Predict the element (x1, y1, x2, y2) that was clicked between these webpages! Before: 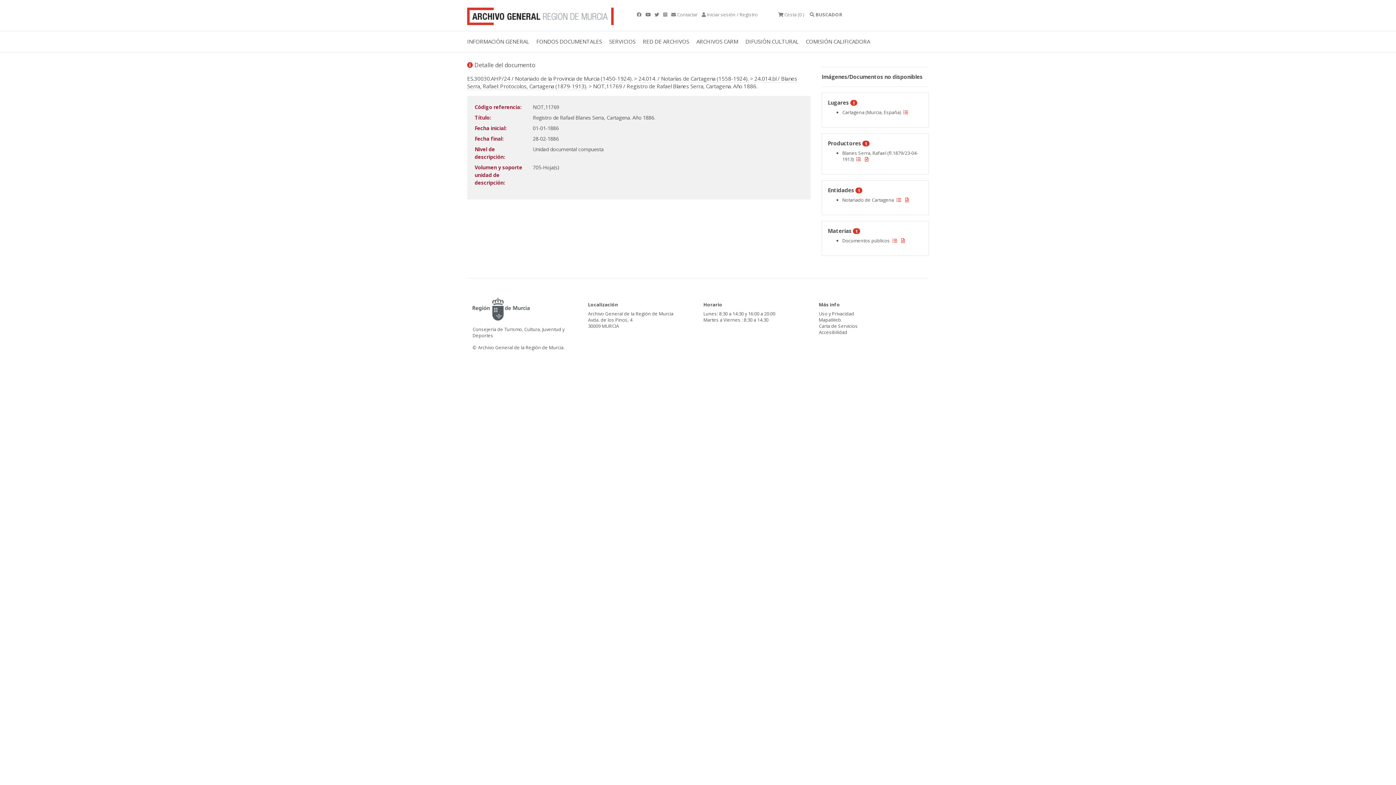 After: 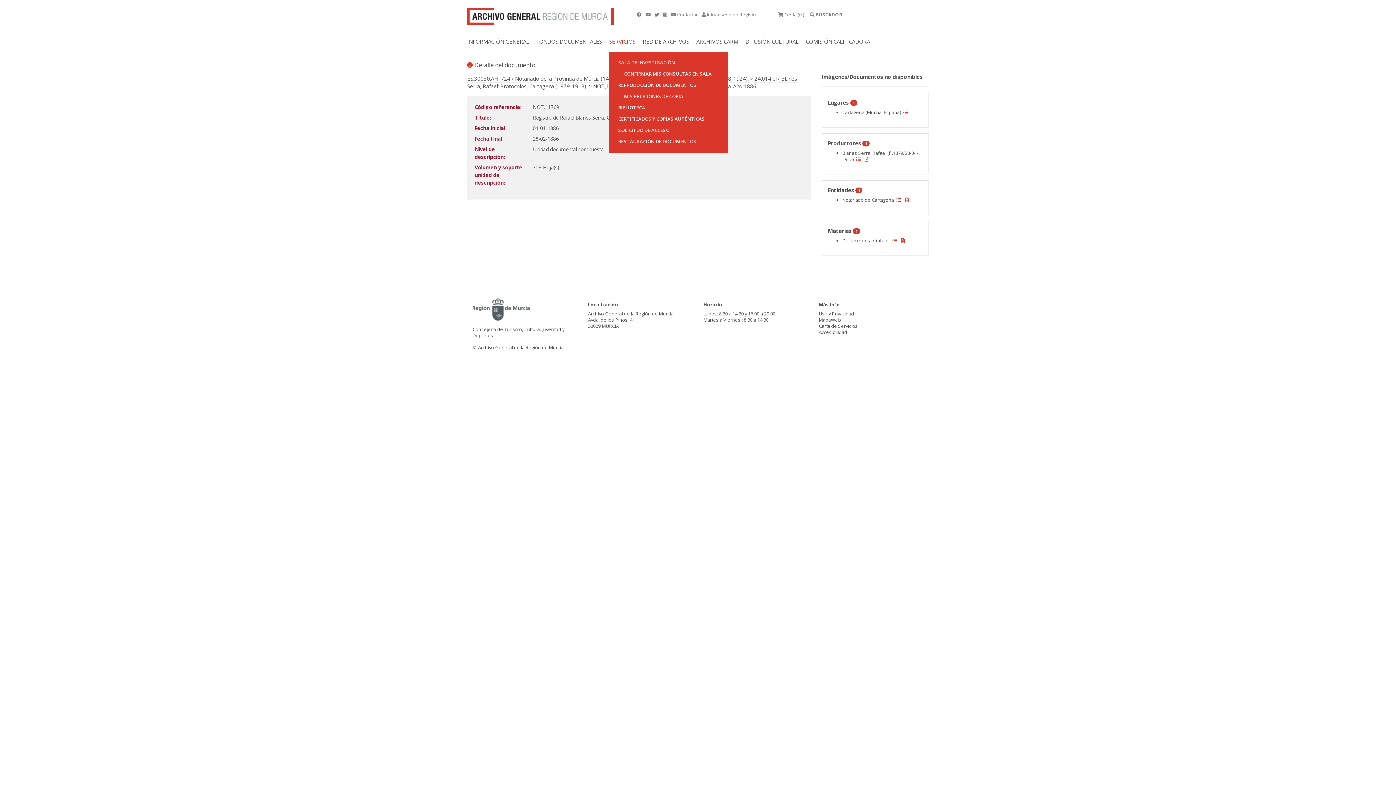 Action: label: SERVICIOS bbox: (609, 31, 642, 51)